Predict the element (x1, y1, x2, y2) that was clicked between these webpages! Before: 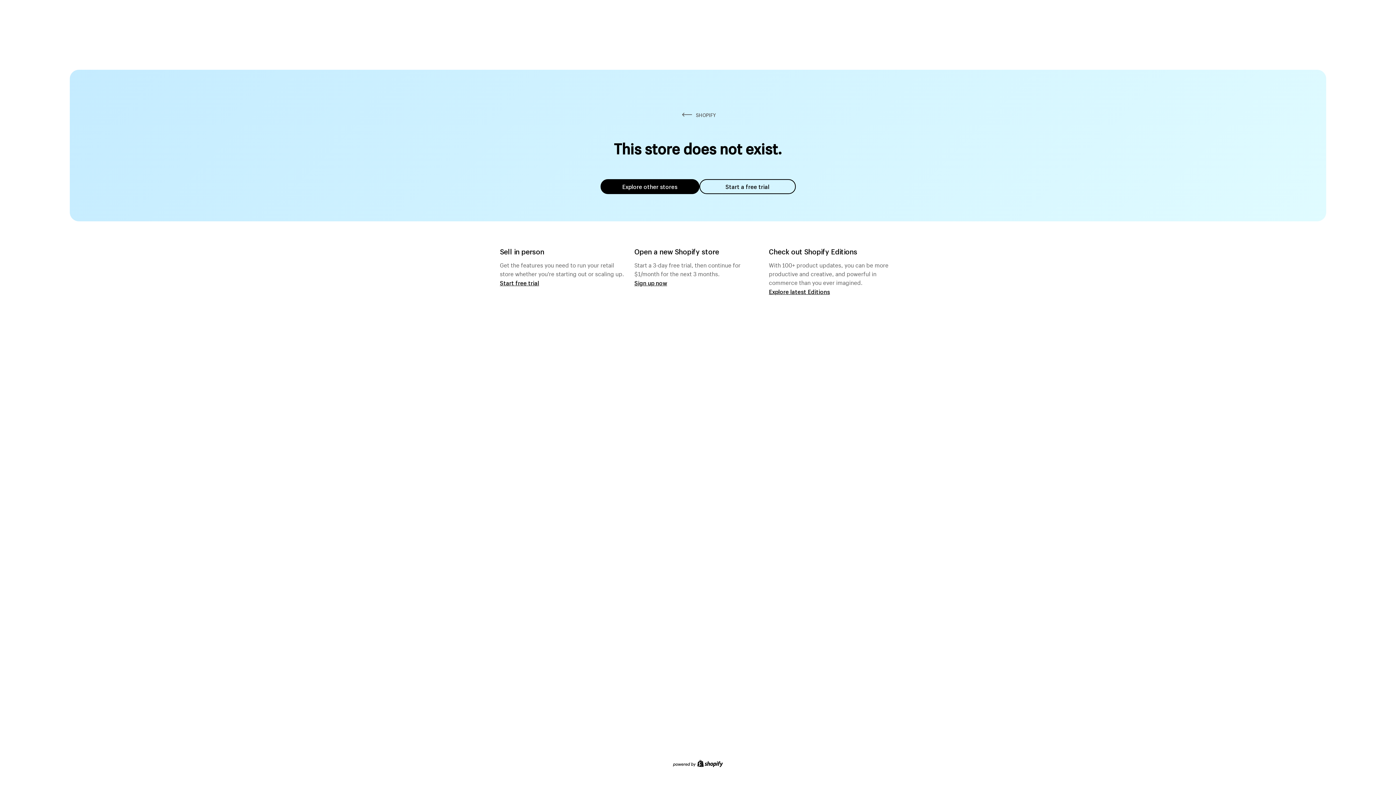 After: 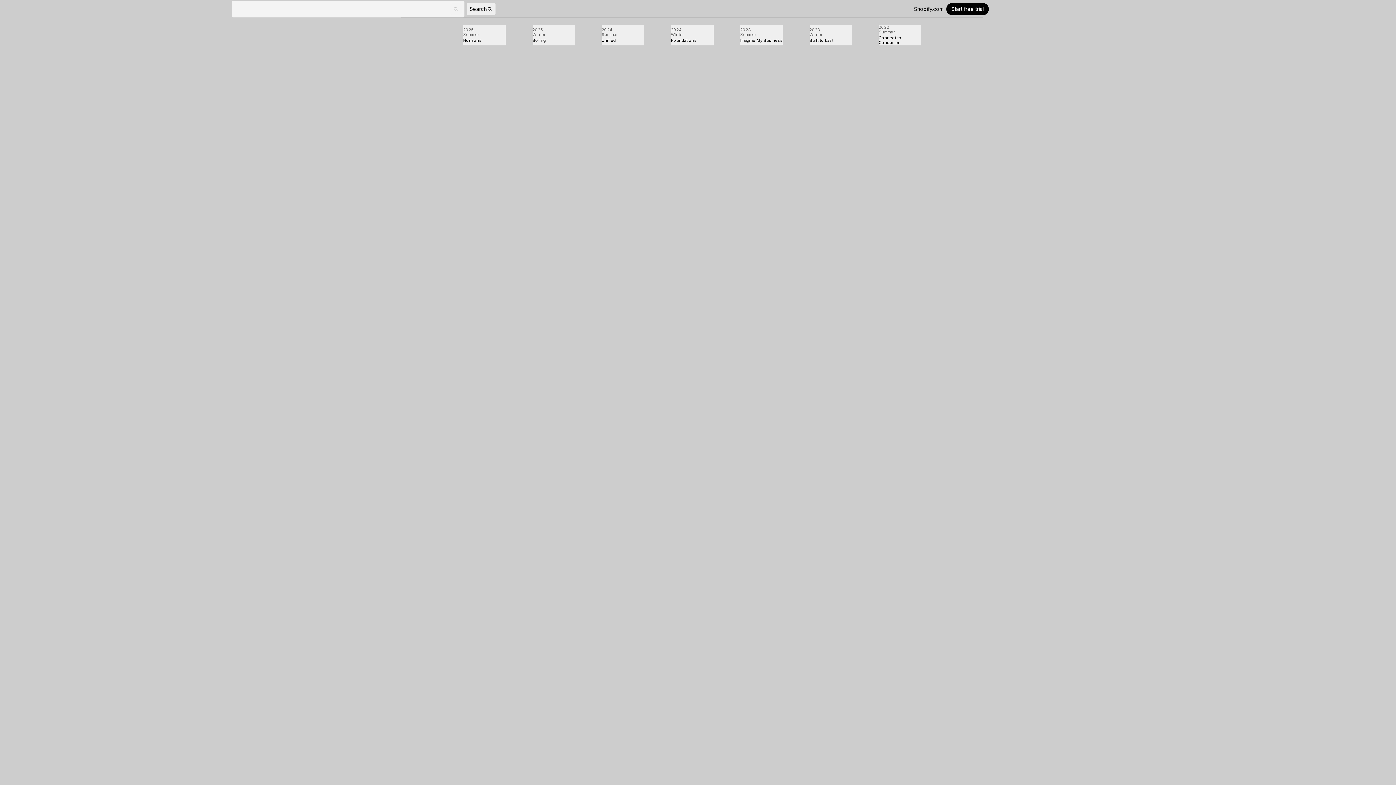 Action: label: Explore latest Editions bbox: (769, 287, 830, 295)